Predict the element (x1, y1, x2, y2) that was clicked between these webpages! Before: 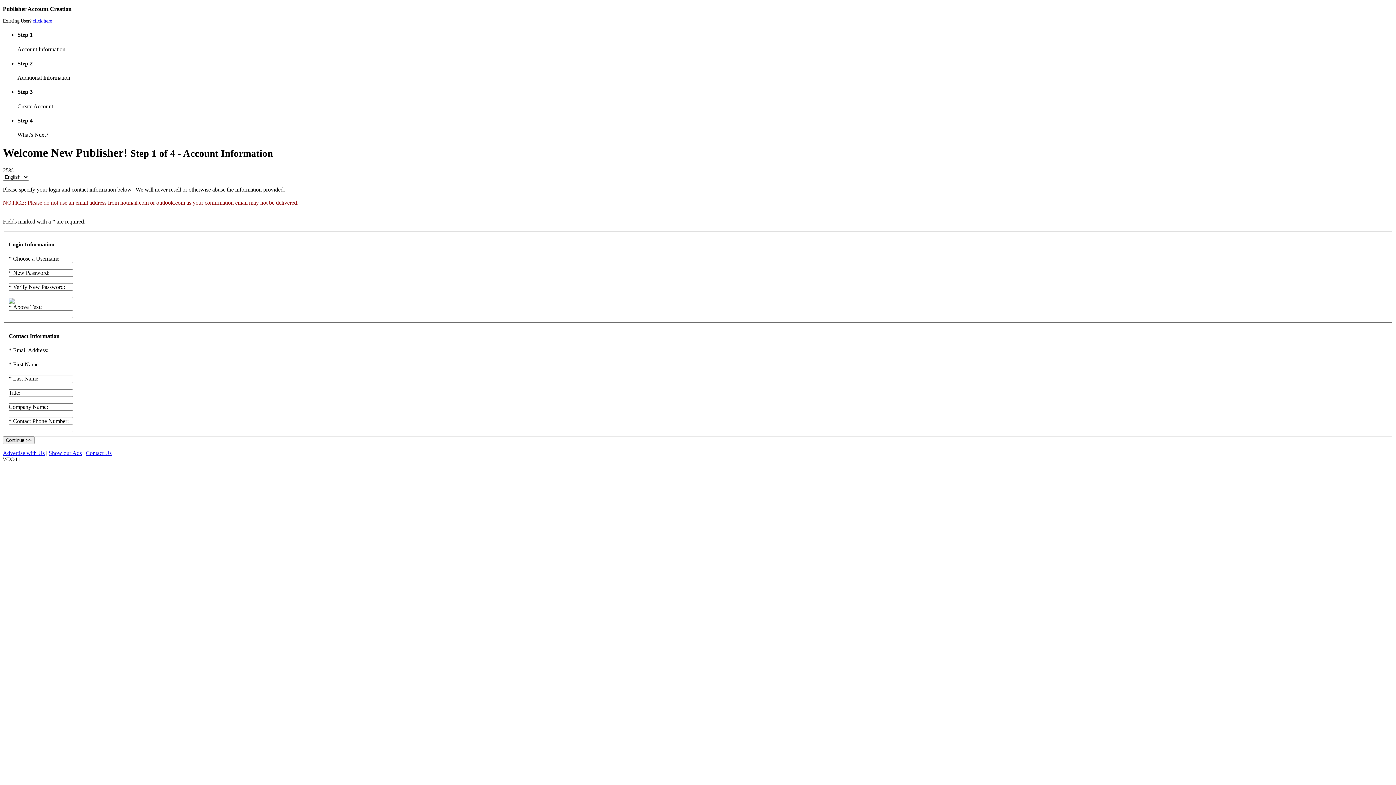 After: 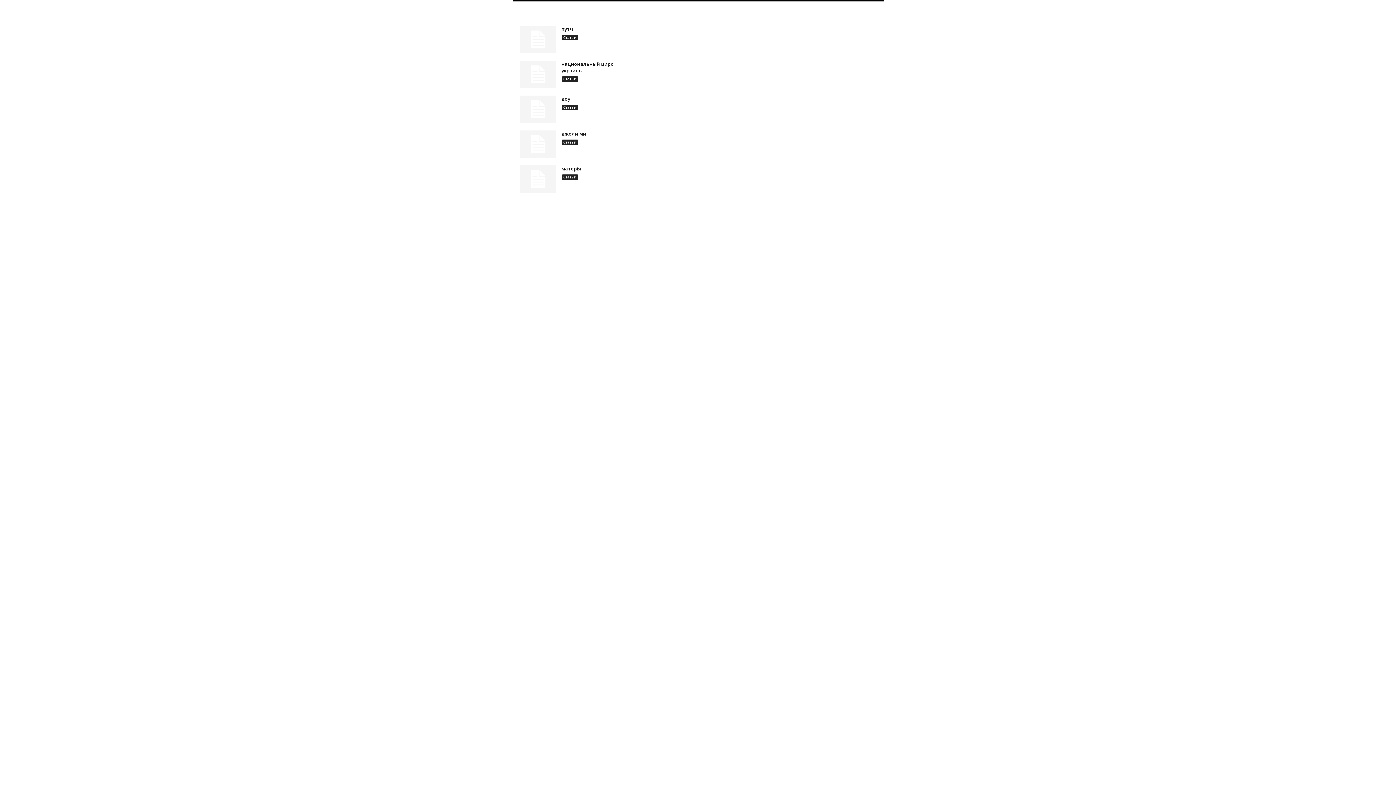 Action: bbox: (32, 18, 52, 23) label: click here